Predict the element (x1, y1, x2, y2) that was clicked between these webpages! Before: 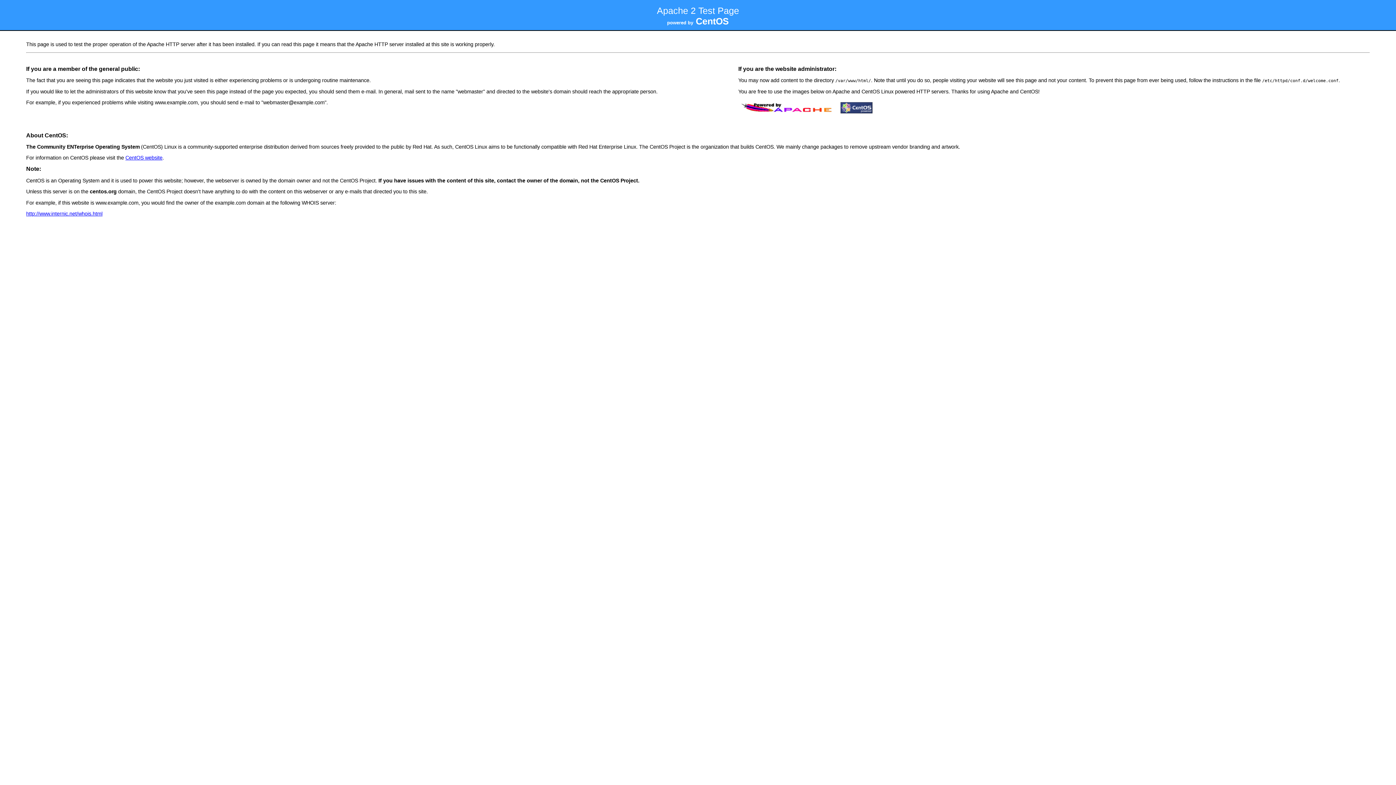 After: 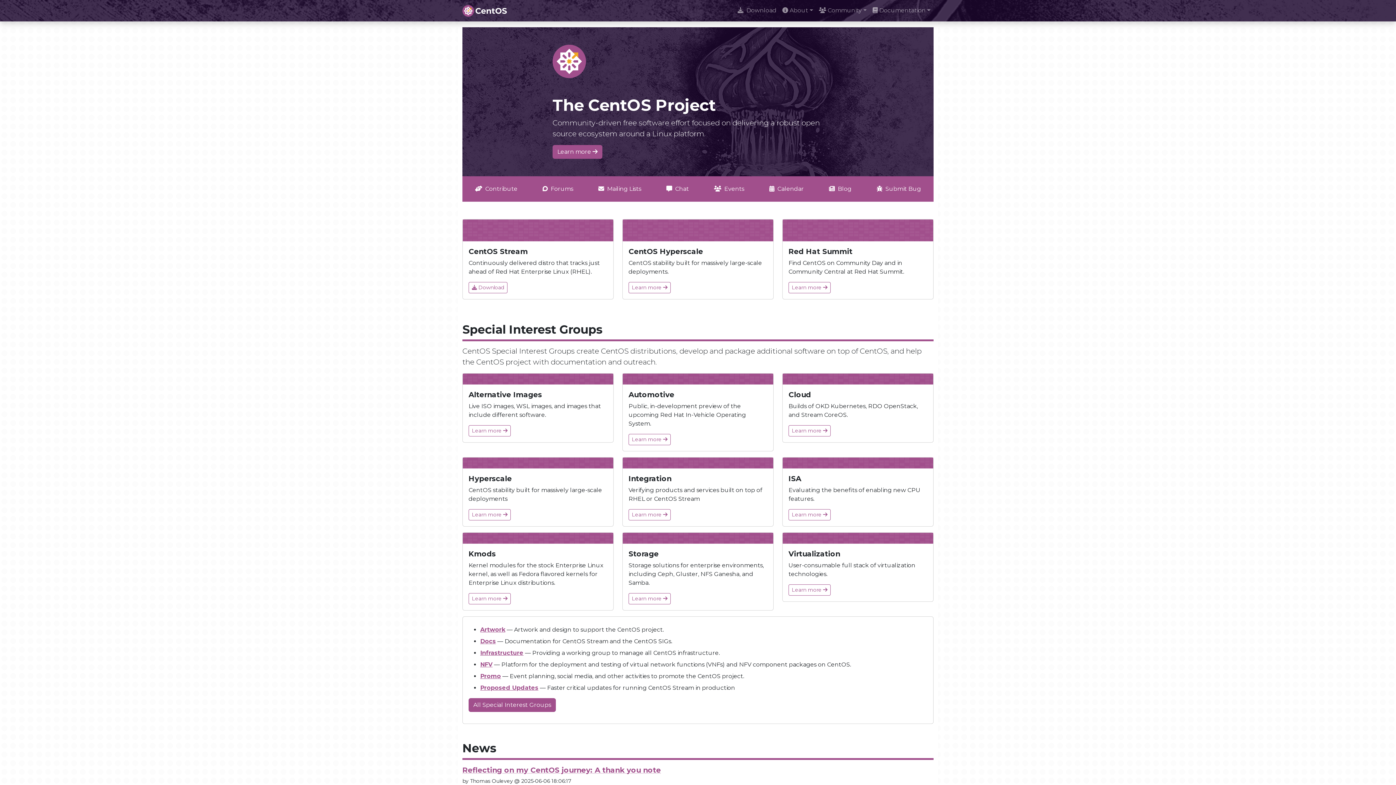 Action: bbox: (125, 154, 162, 160) label: CentOS website